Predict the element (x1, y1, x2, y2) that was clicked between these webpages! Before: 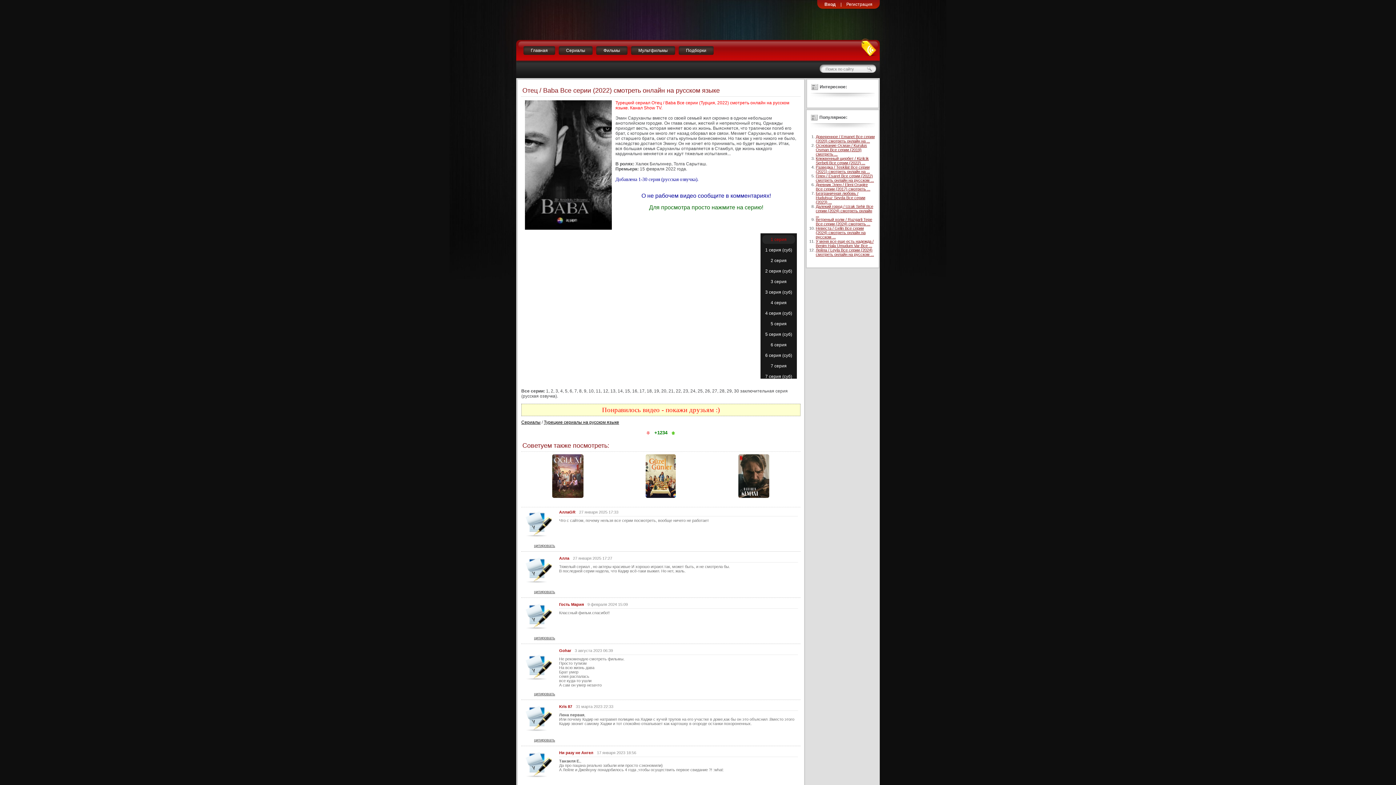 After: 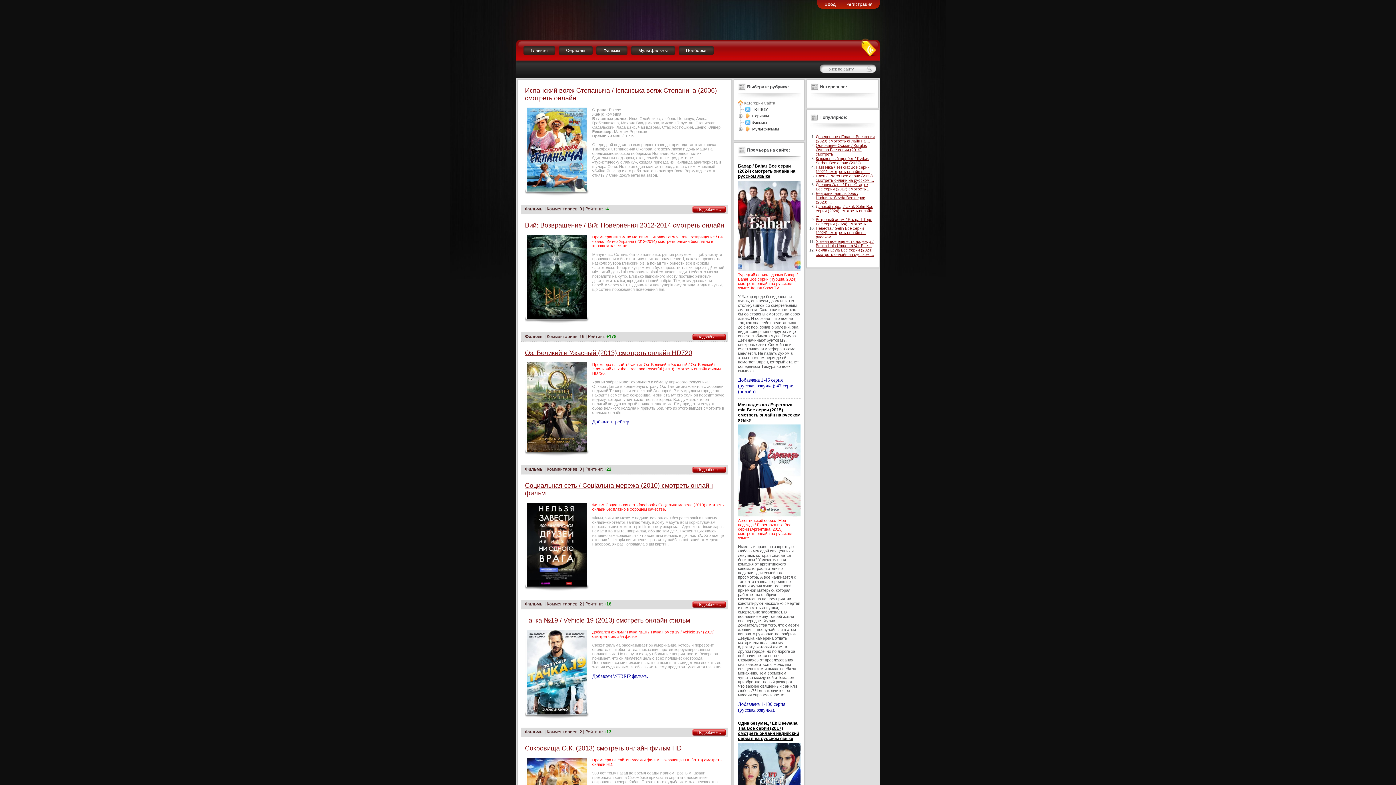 Action: bbox: (596, 46, 627, 54) label: Фильмы